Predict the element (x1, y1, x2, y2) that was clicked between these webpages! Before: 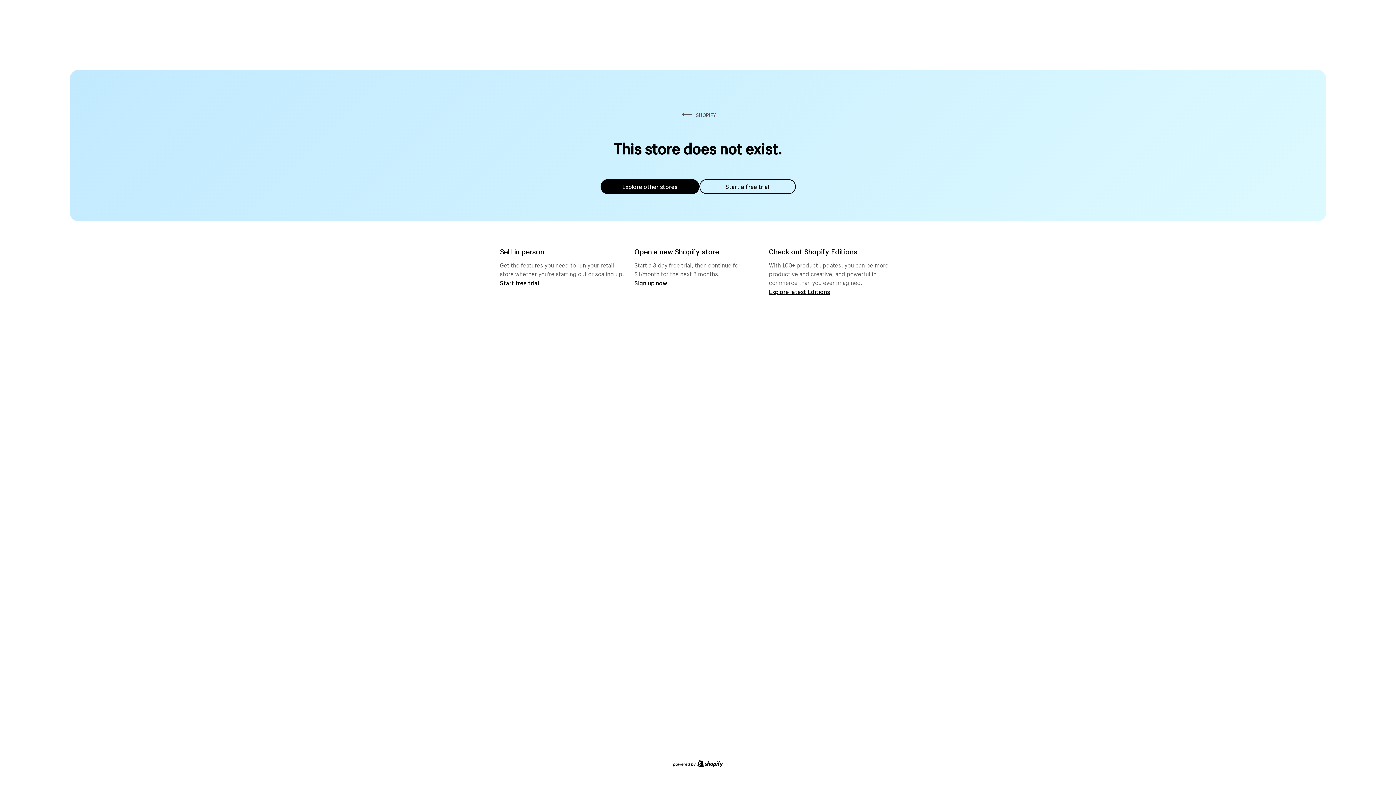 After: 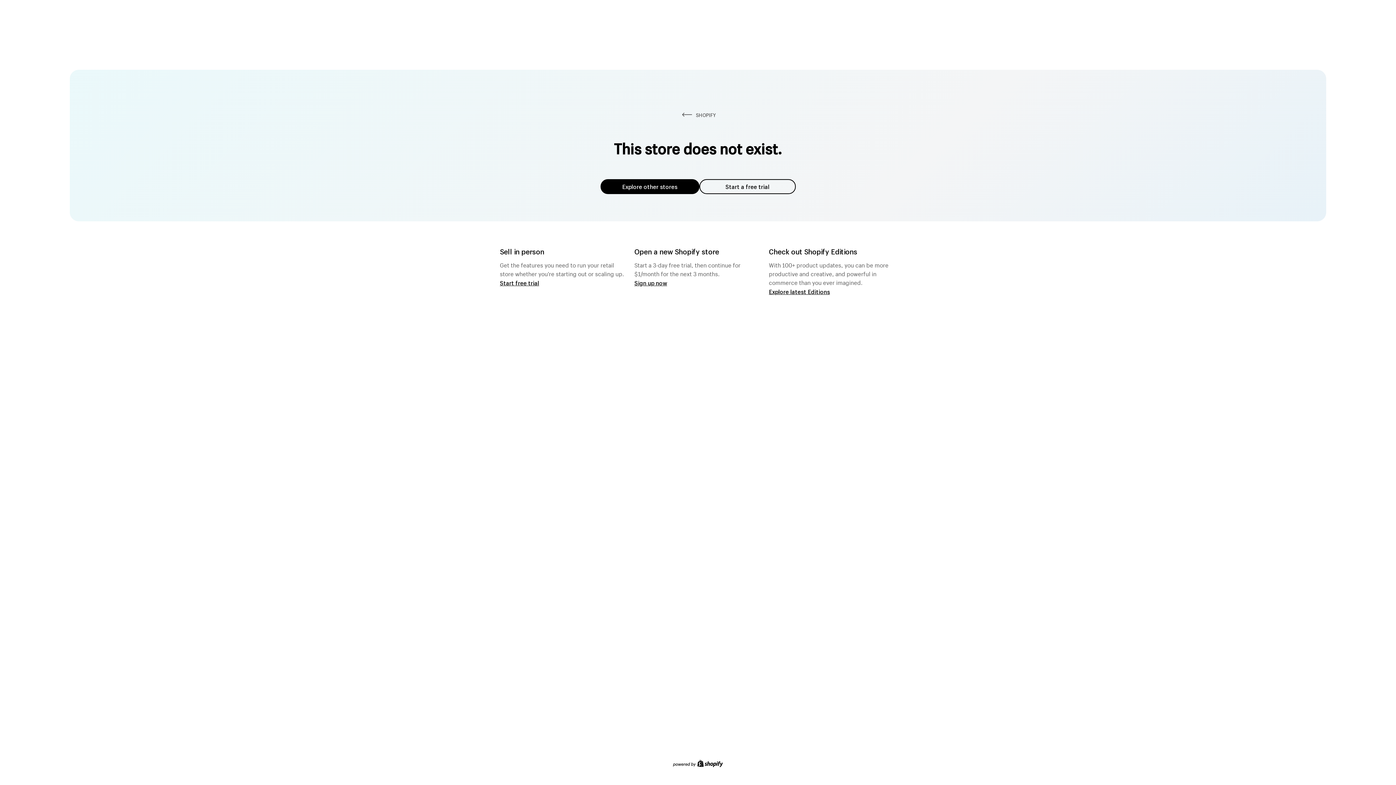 Action: bbox: (600, 179, 699, 194) label: Explore other stores